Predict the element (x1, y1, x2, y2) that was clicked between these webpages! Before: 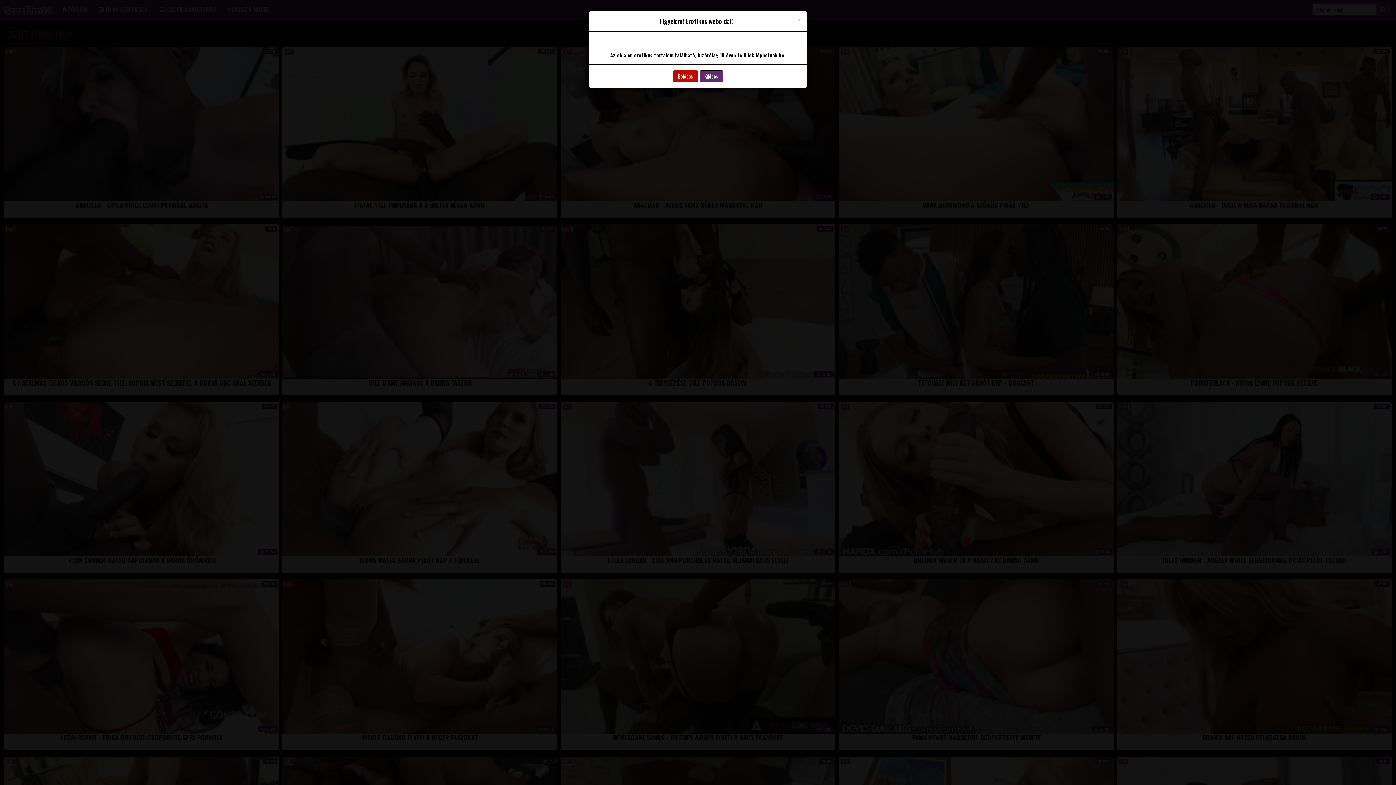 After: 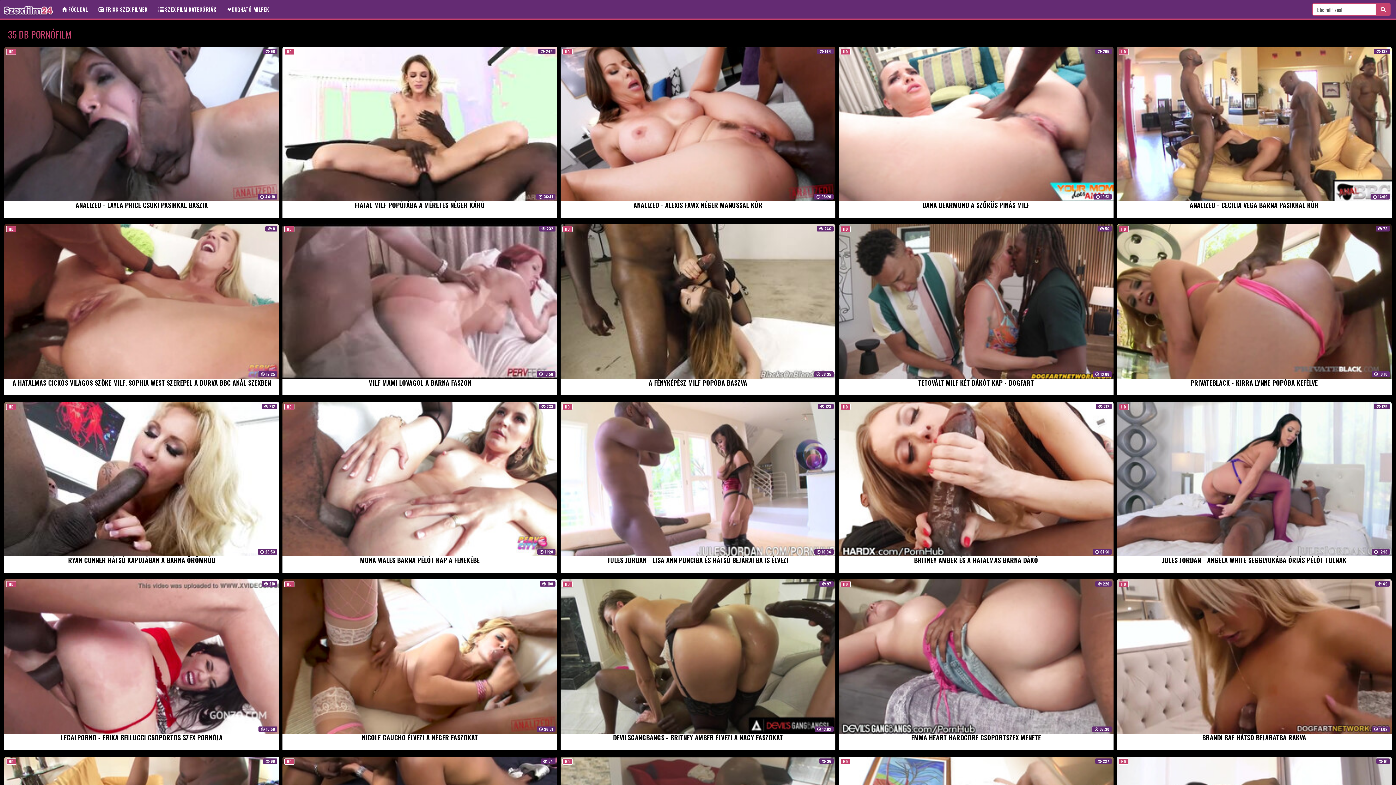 Action: bbox: (797, 16, 801, 23) label: Close